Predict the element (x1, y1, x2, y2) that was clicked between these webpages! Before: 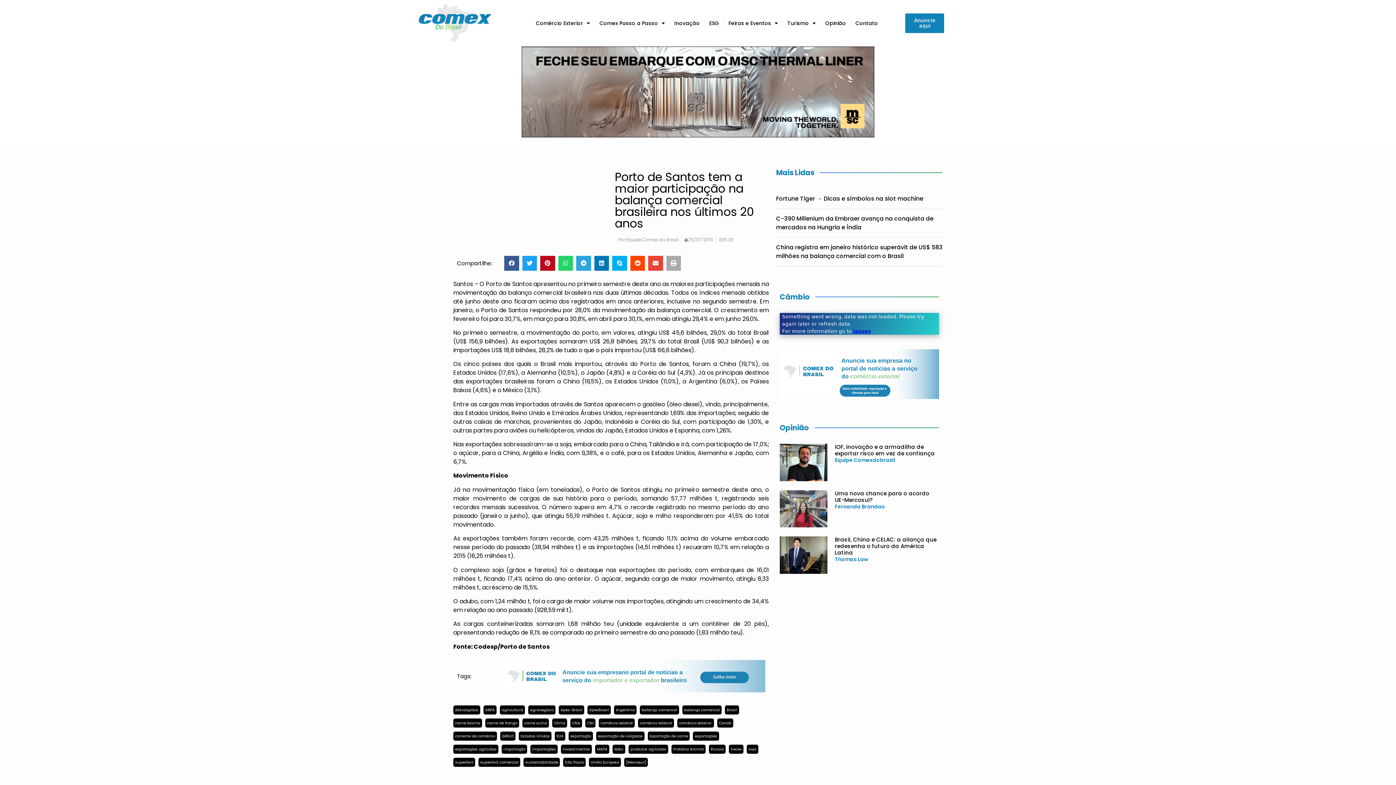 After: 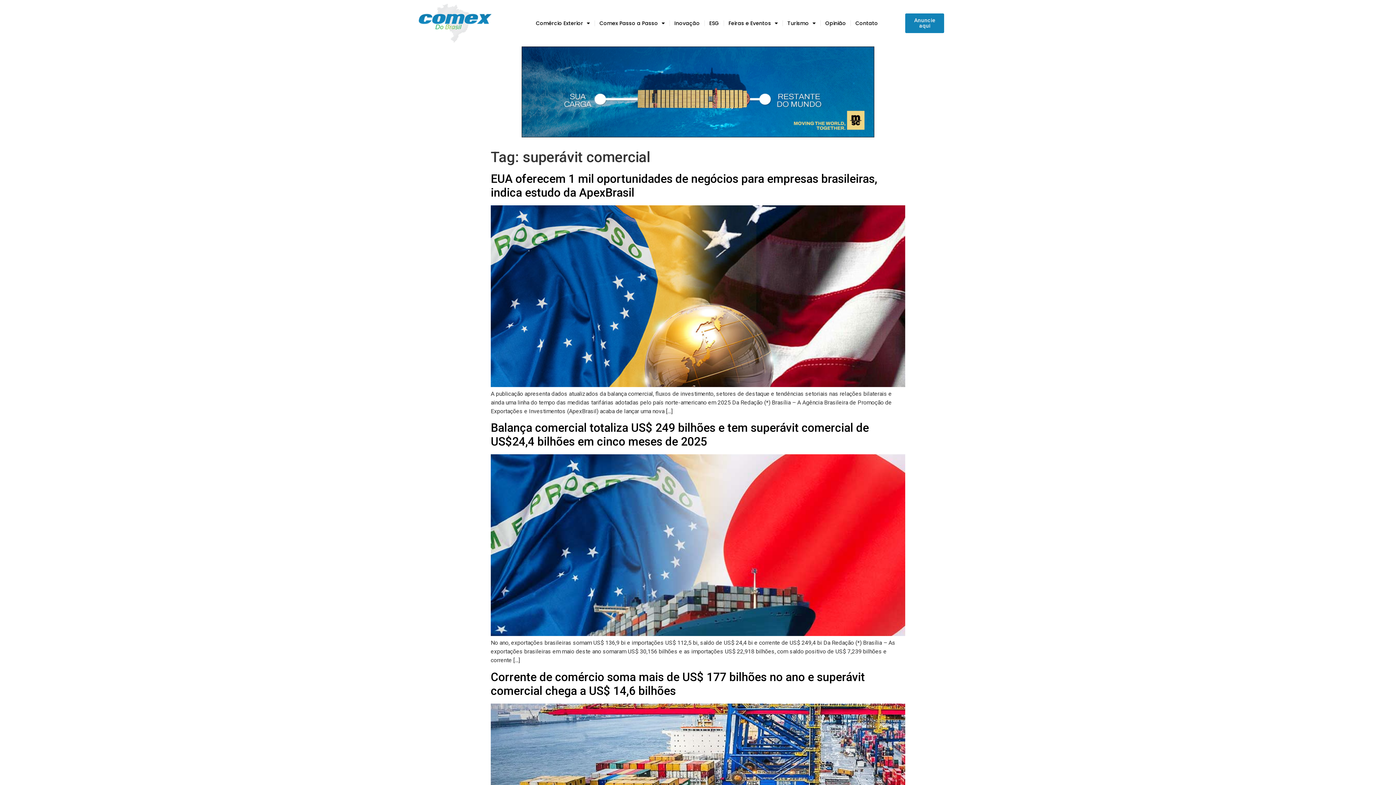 Action: bbox: (478, 758, 520, 767) label: superávit comercial (119 items)